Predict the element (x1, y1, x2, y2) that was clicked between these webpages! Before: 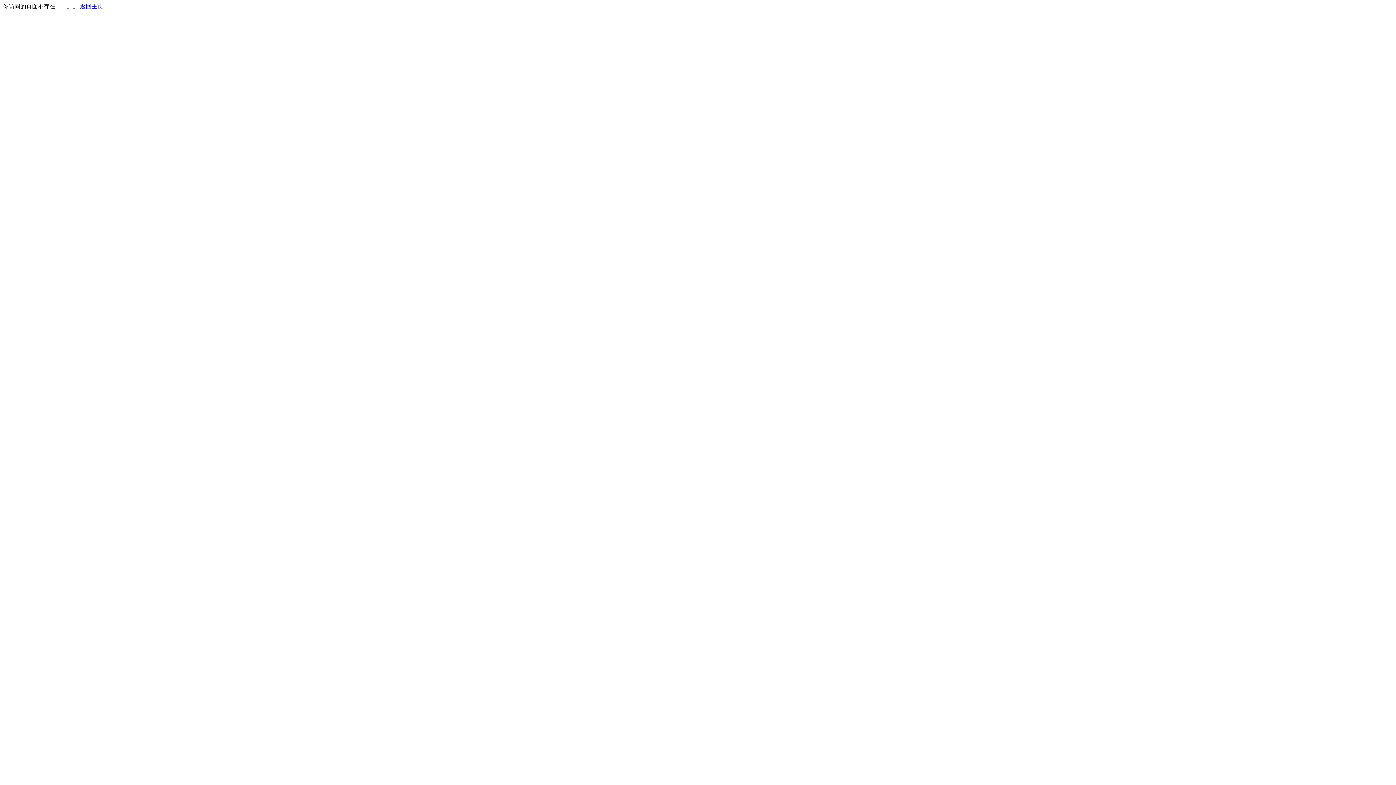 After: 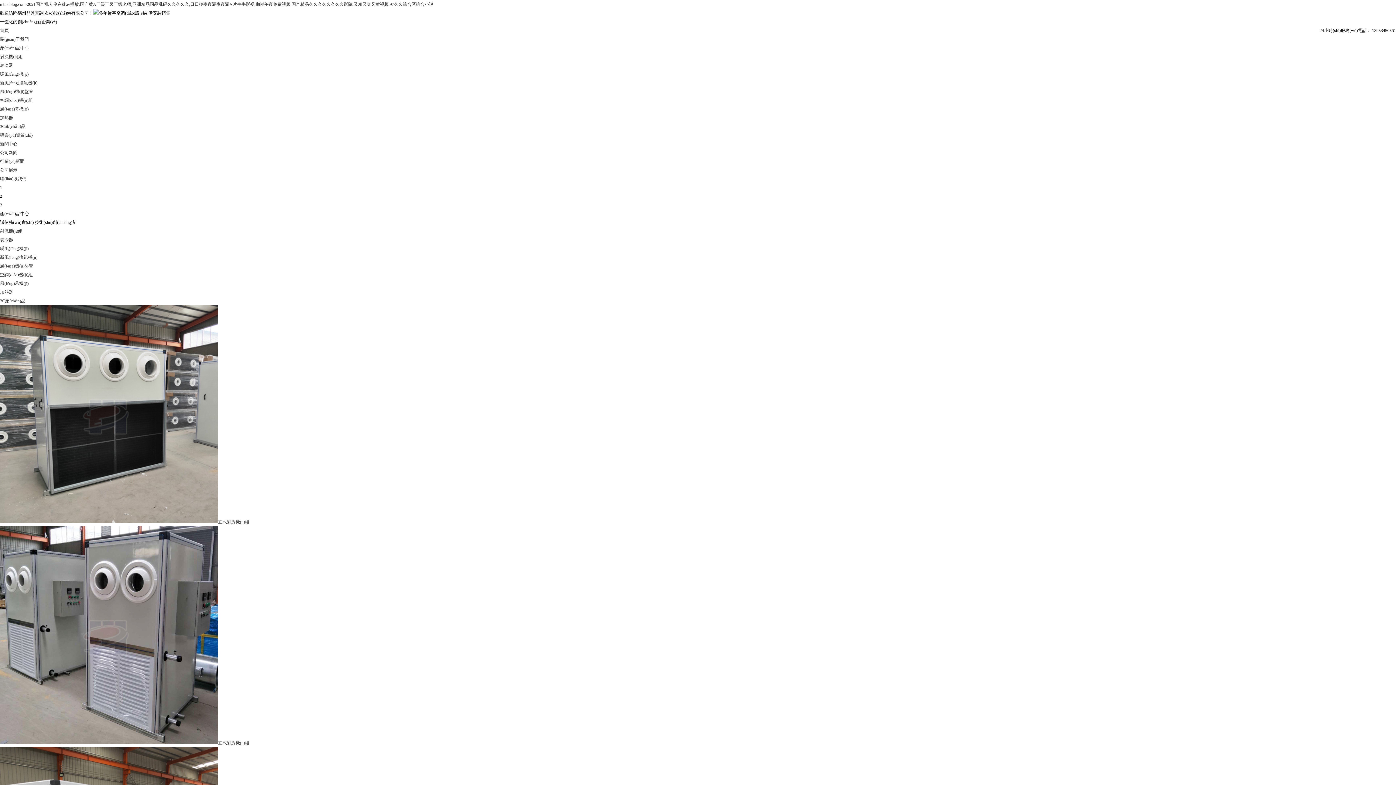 Action: bbox: (80, 3, 103, 9) label: 返回主页